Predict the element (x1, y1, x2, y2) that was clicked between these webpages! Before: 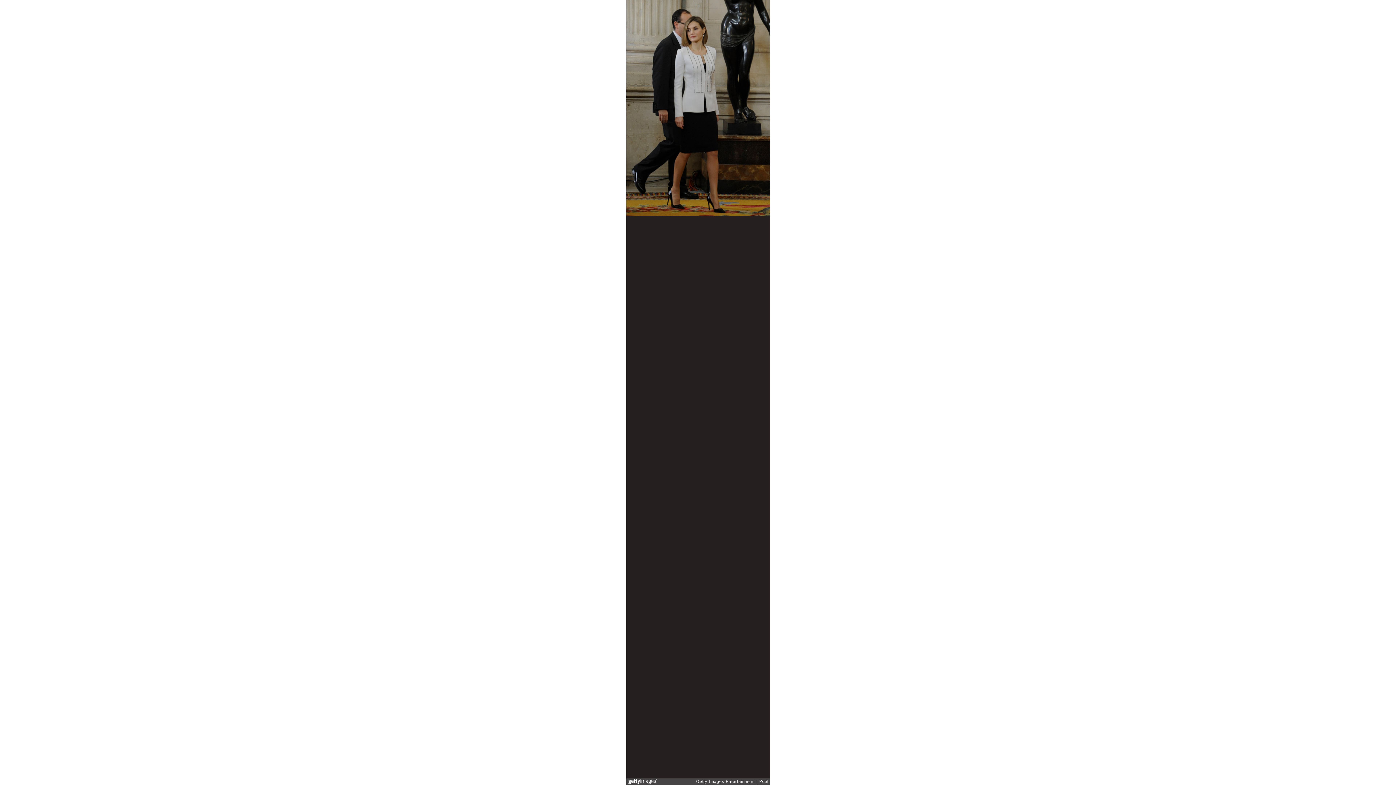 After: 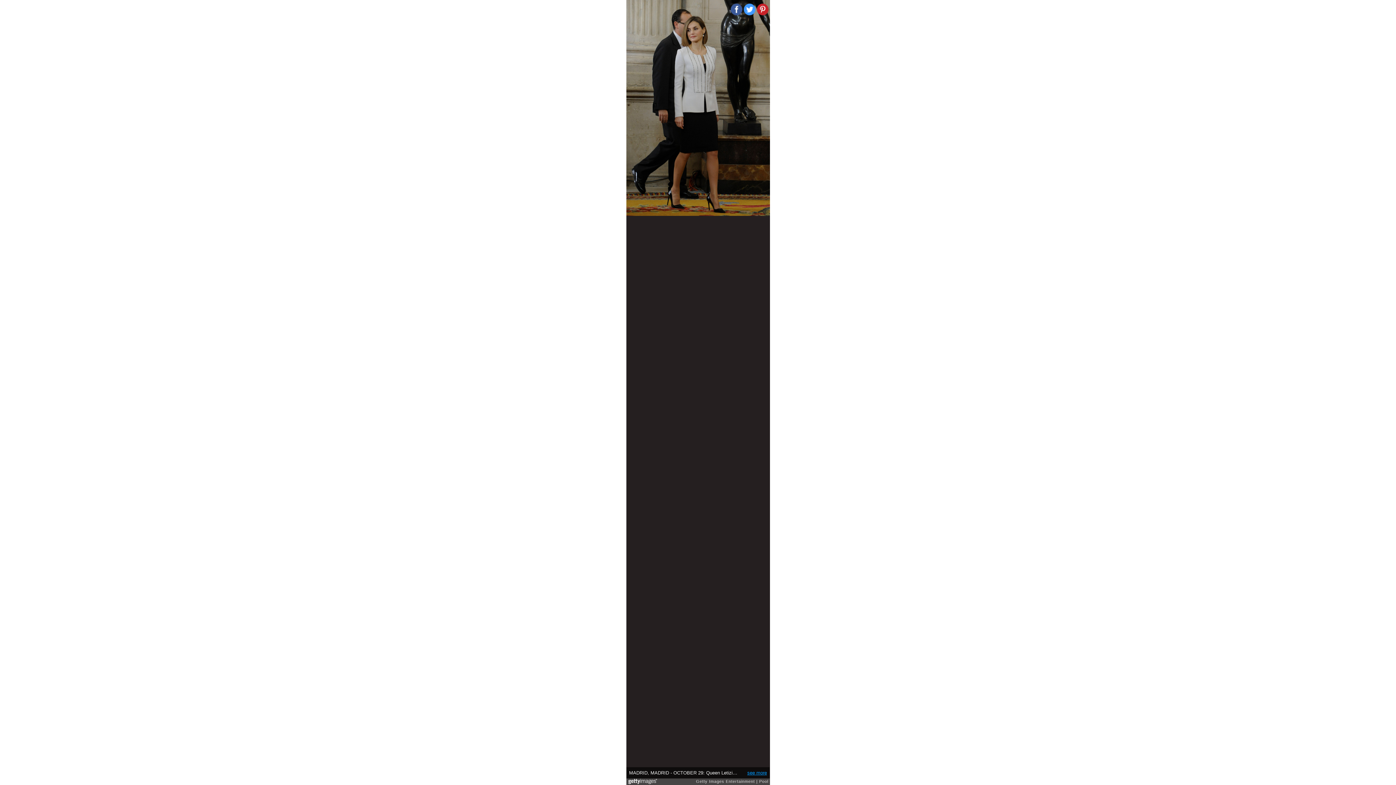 Action: label: see more bbox: (747, 770, 767, 775)